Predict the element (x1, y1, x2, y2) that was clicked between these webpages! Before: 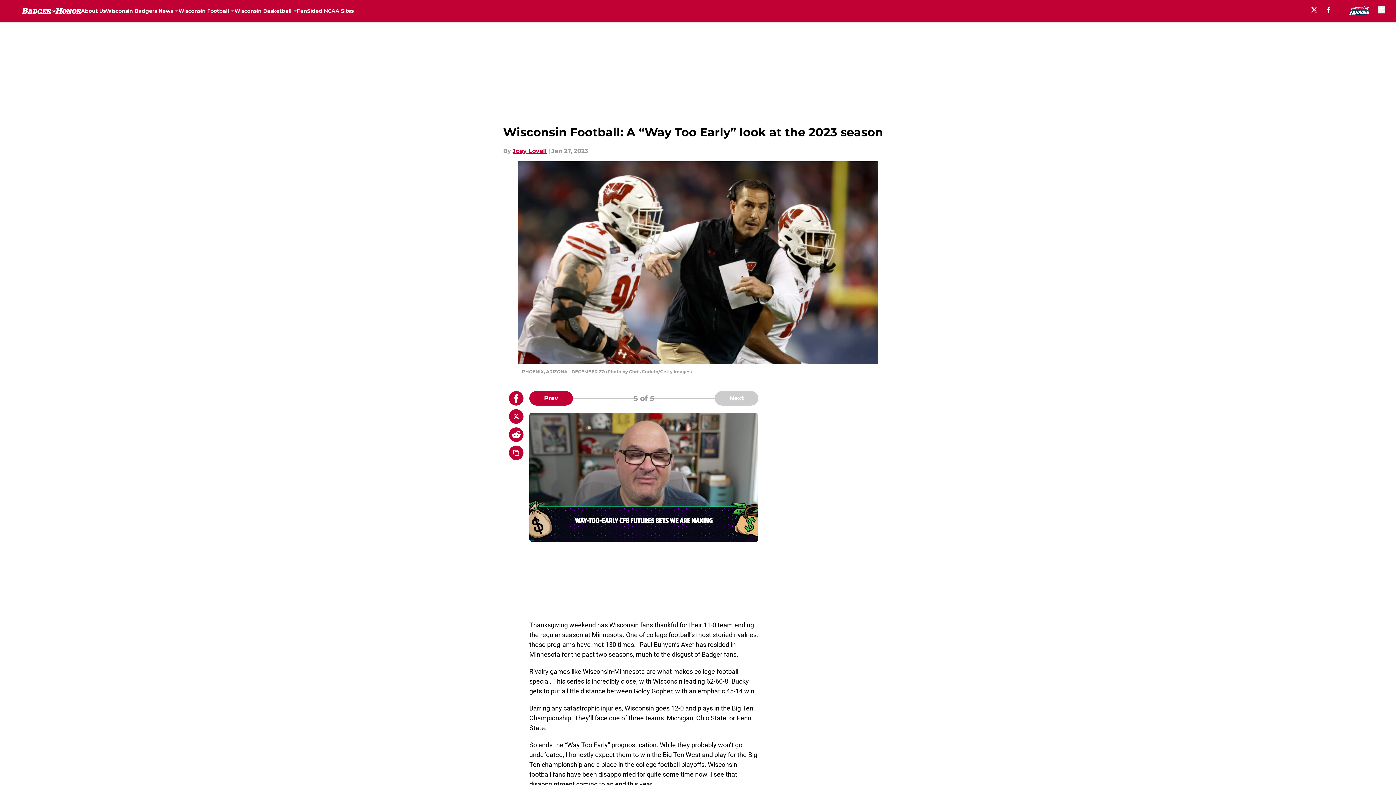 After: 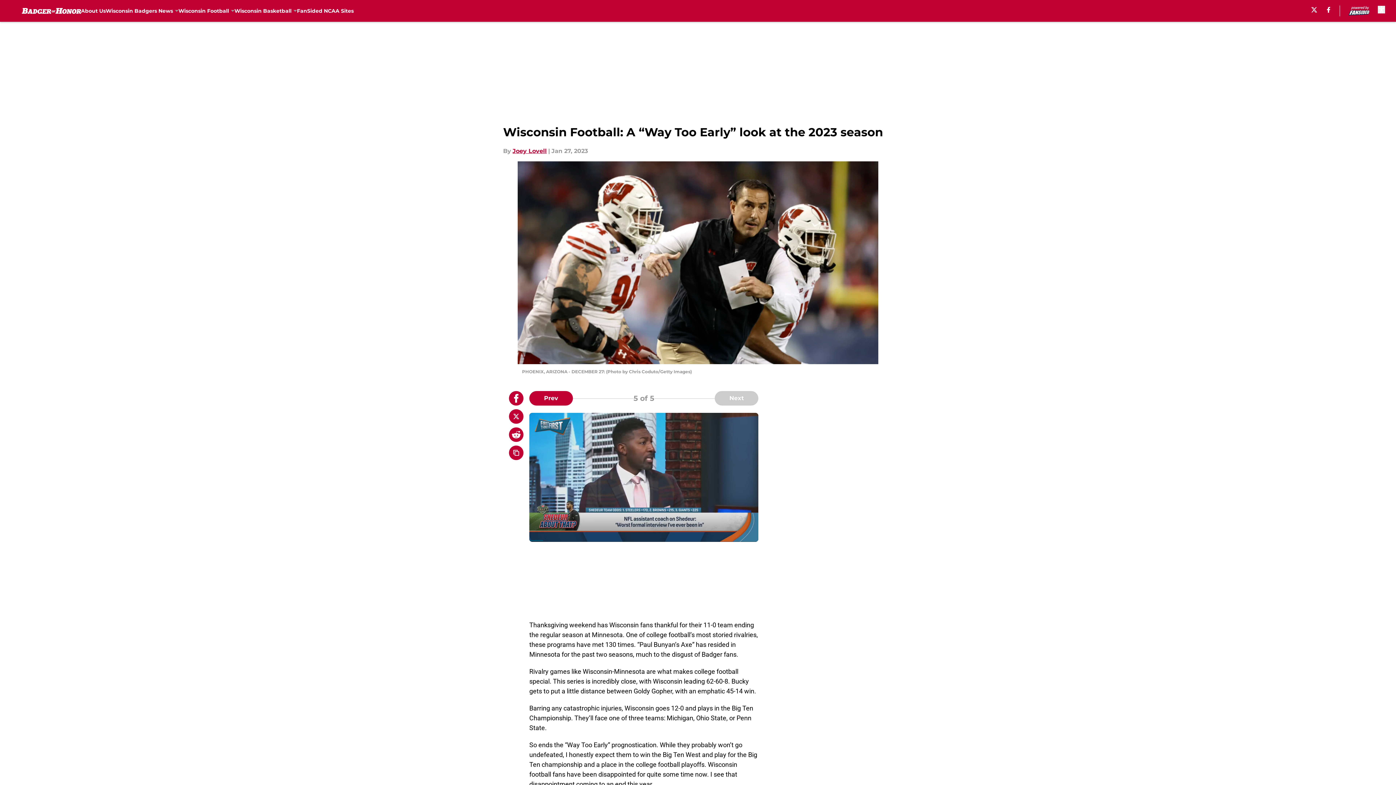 Action: label: facebook bbox: (1327, 6, 1330, 12)